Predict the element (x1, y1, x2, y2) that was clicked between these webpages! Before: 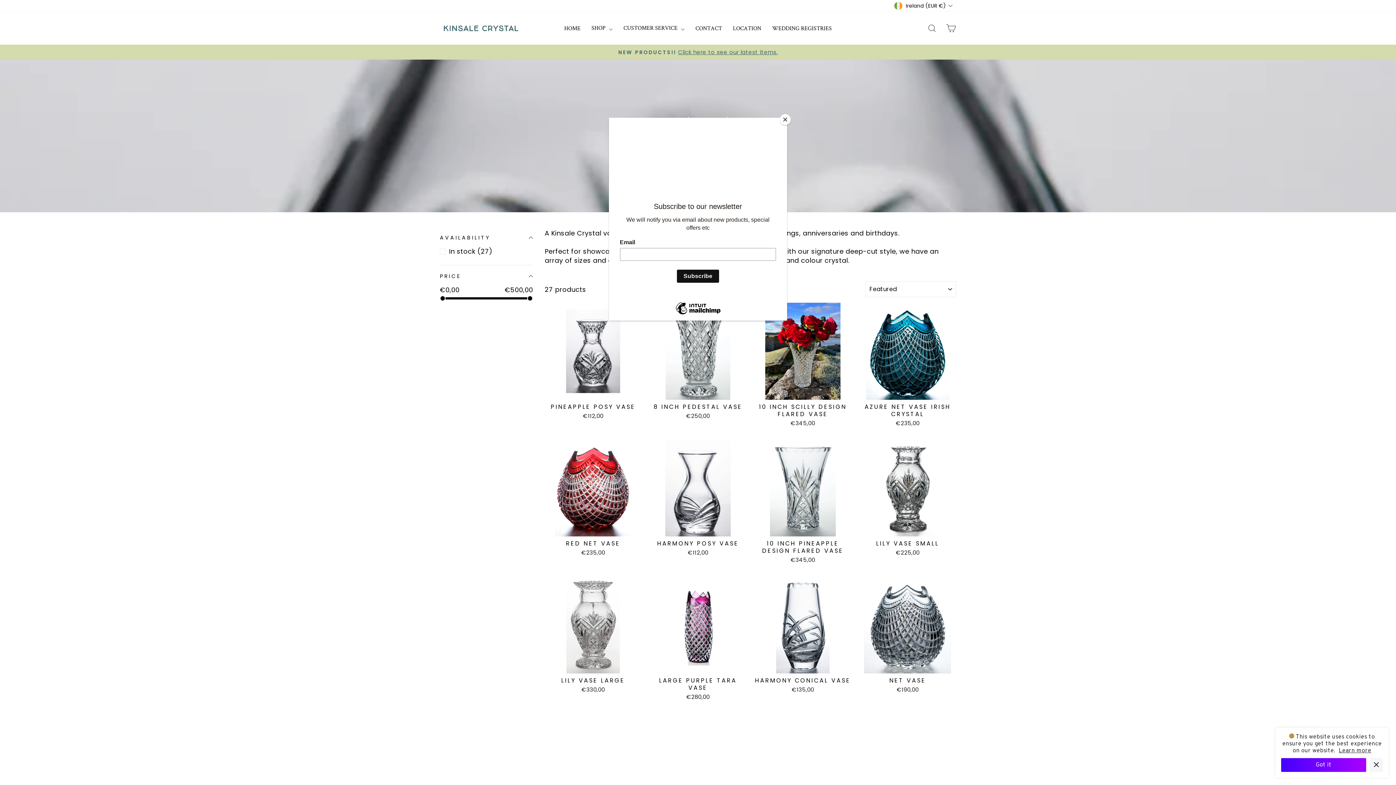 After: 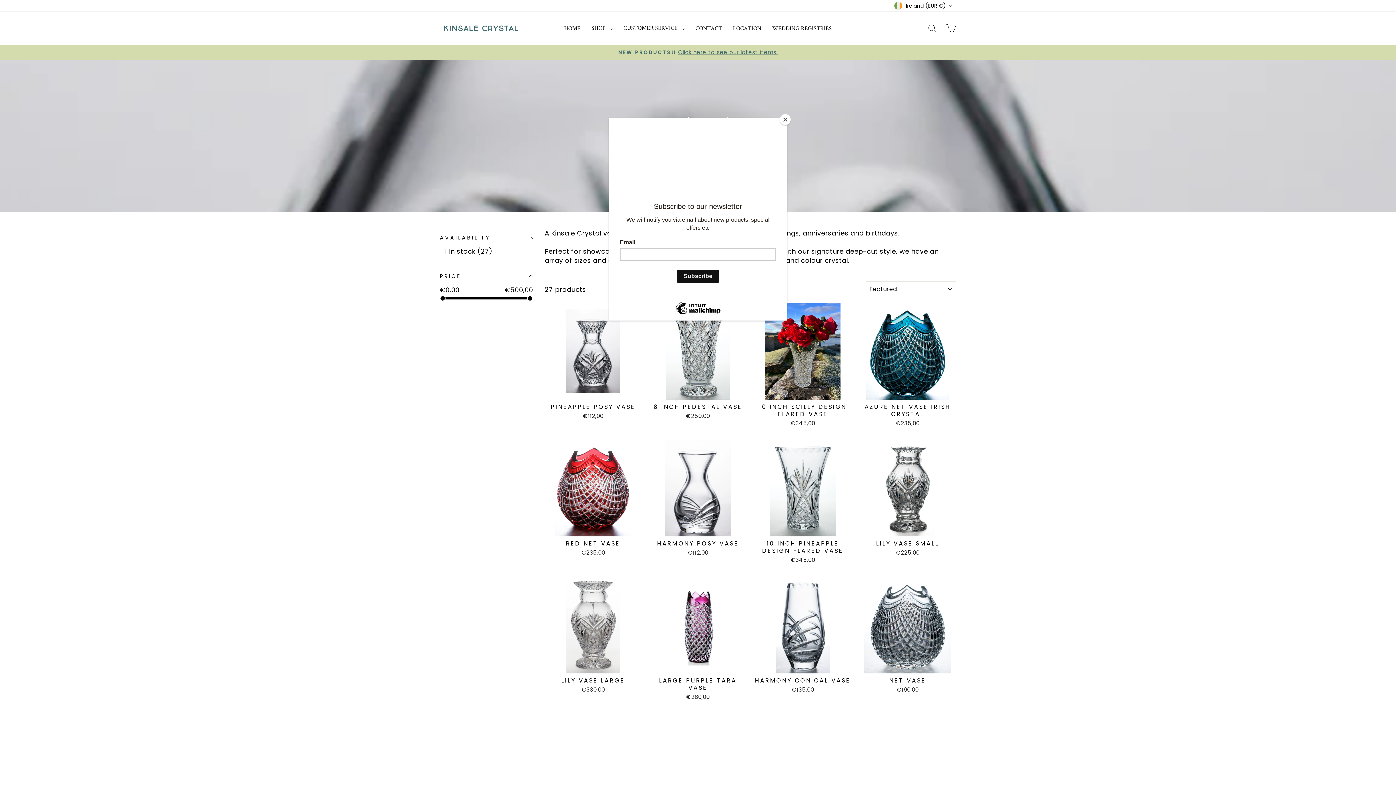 Action: label: Got it bbox: (1281, 758, 1366, 772)